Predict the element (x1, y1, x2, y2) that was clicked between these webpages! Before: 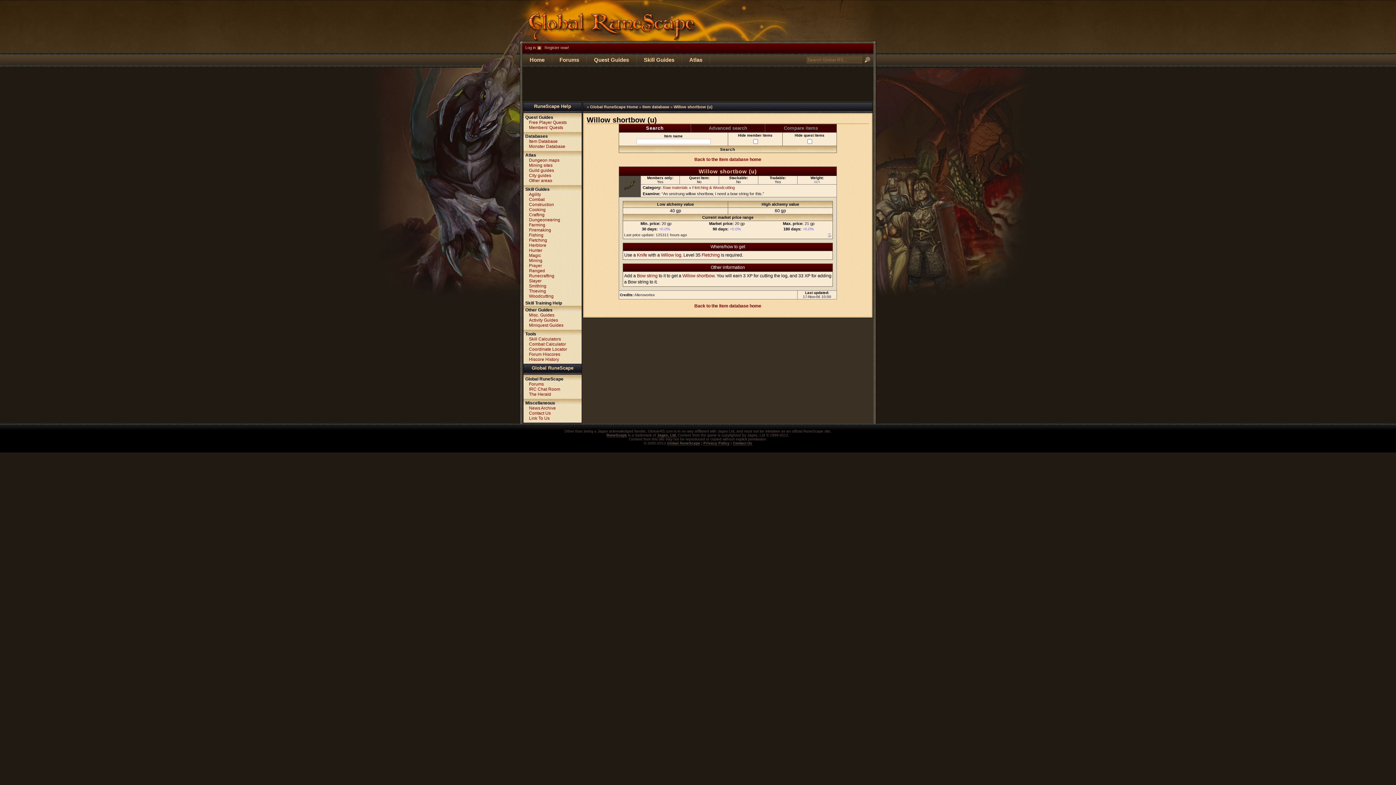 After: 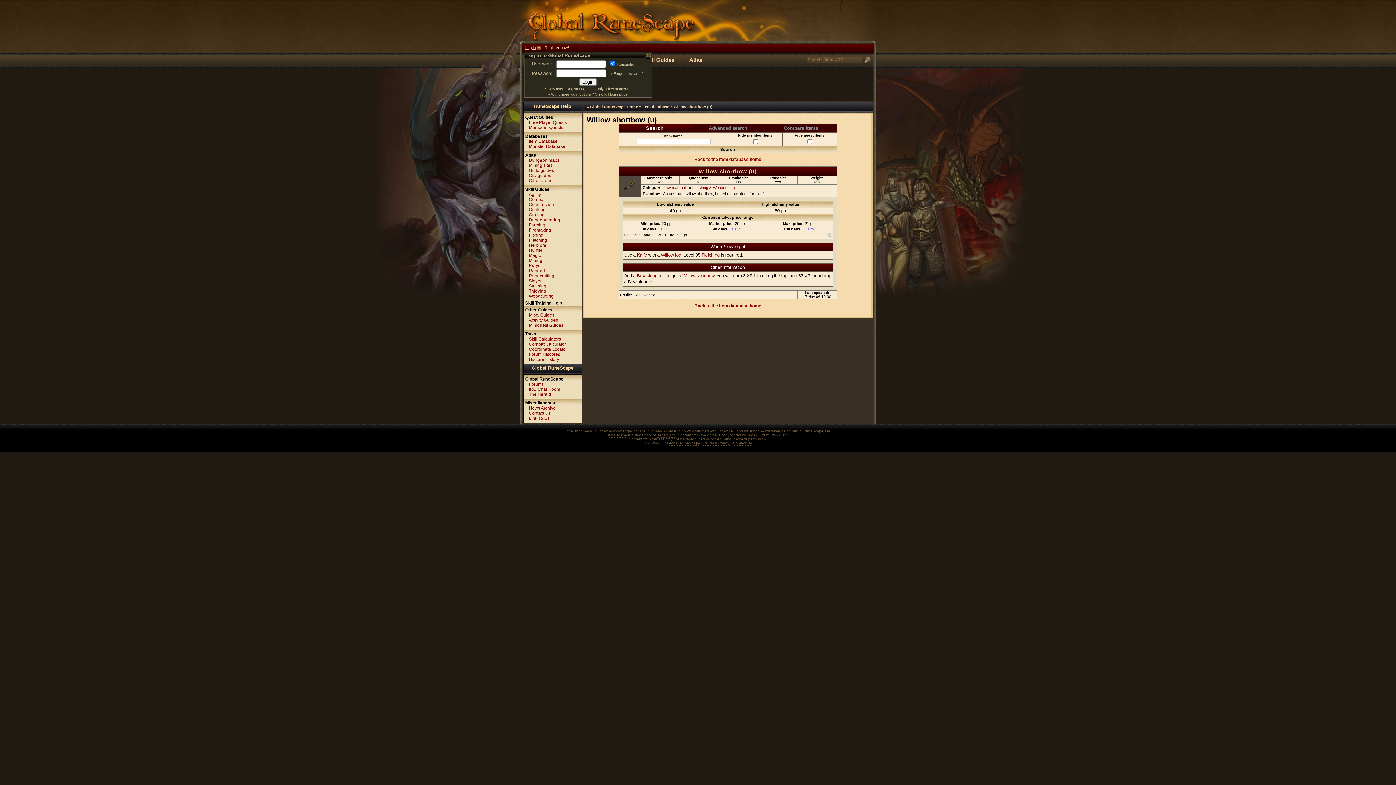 Action: label: Log in bbox: (525, 45, 541, 49)